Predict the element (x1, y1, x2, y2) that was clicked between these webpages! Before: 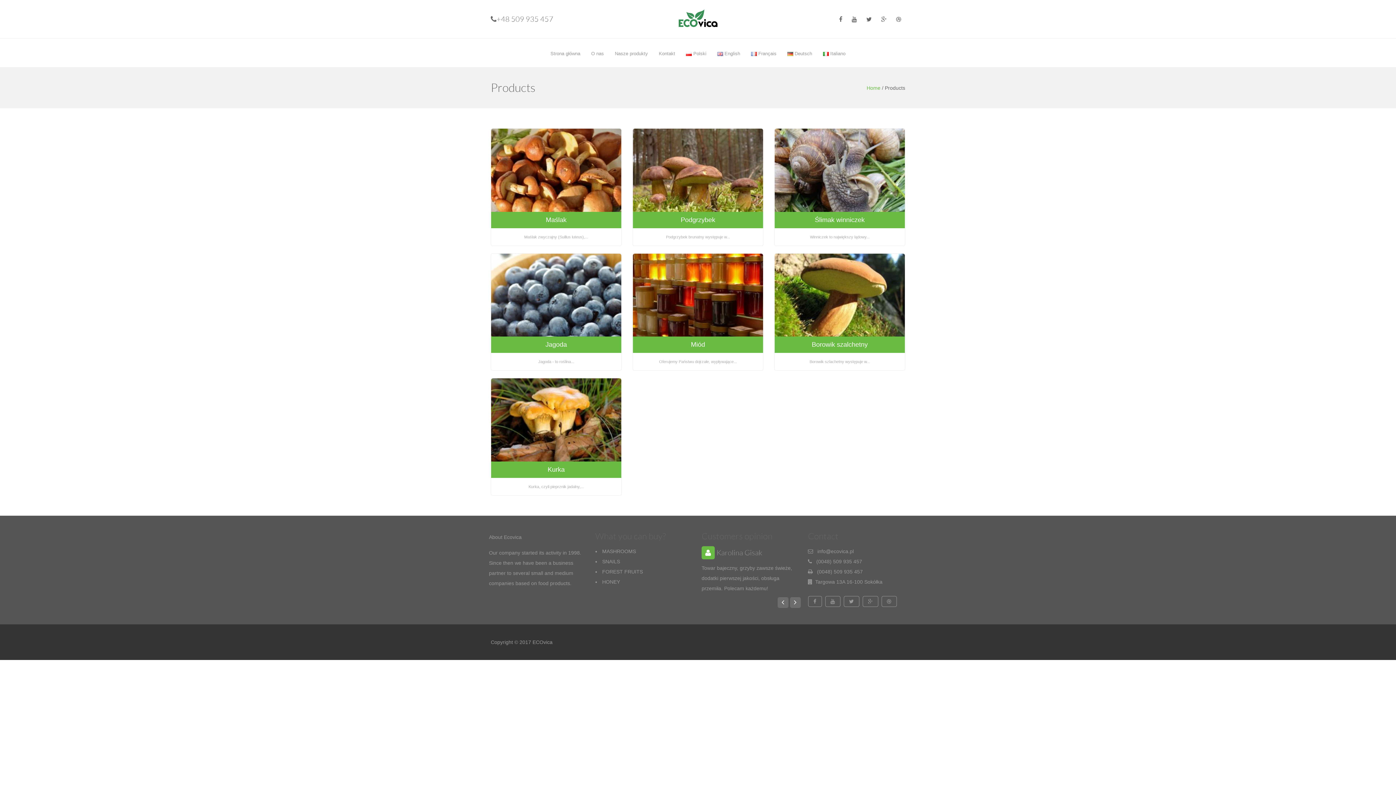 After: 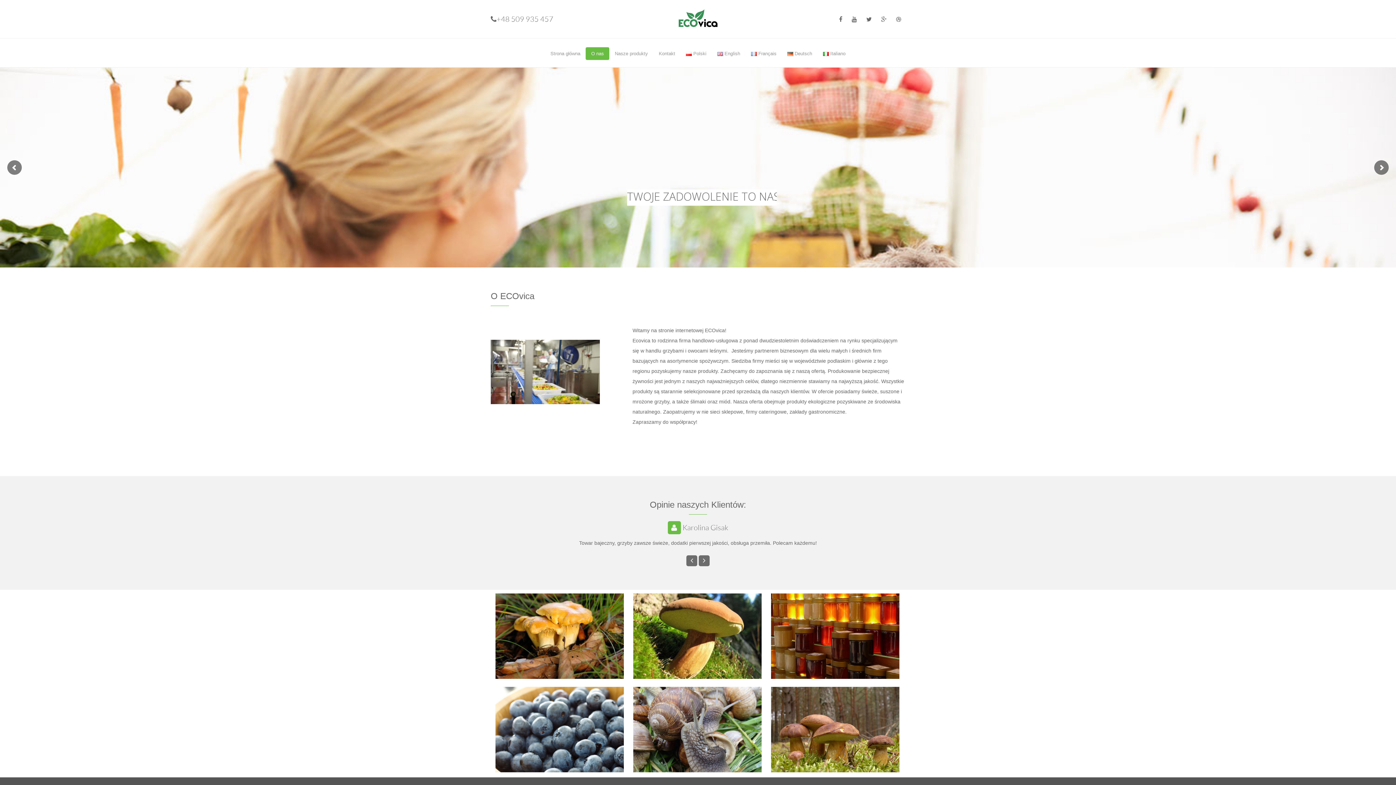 Action: label: O nas bbox: (585, 47, 609, 59)